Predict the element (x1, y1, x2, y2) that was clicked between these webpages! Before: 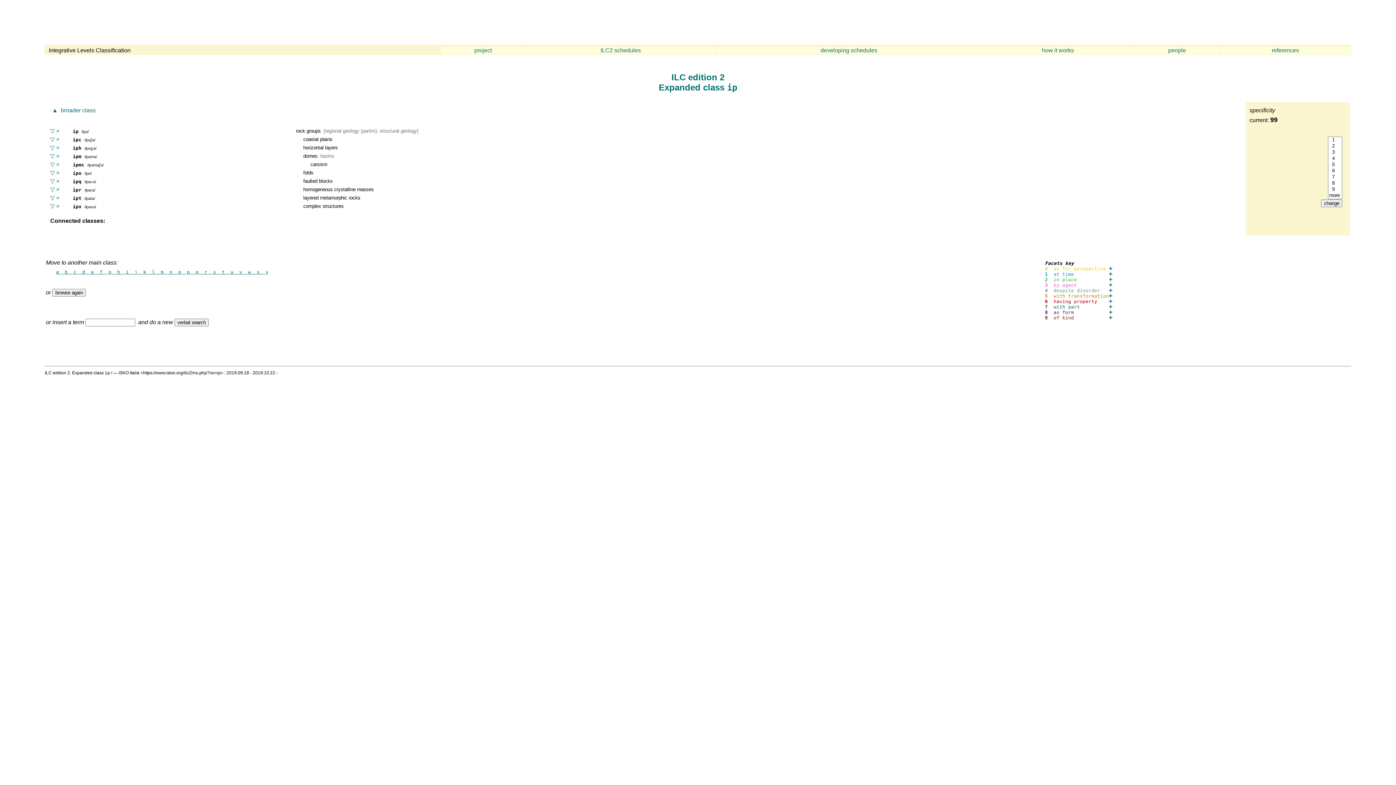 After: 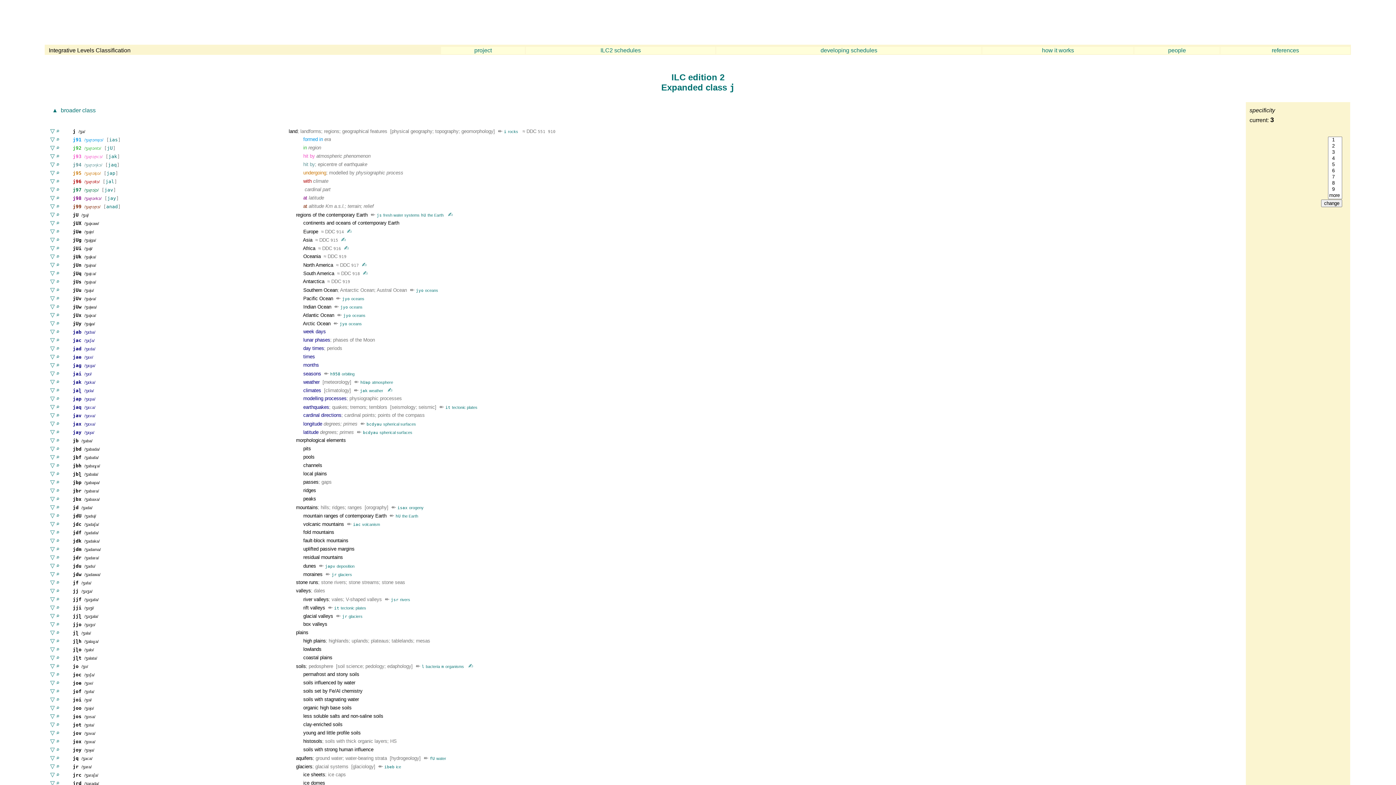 Action: bbox: (131, 269, 140, 274) label:  j 